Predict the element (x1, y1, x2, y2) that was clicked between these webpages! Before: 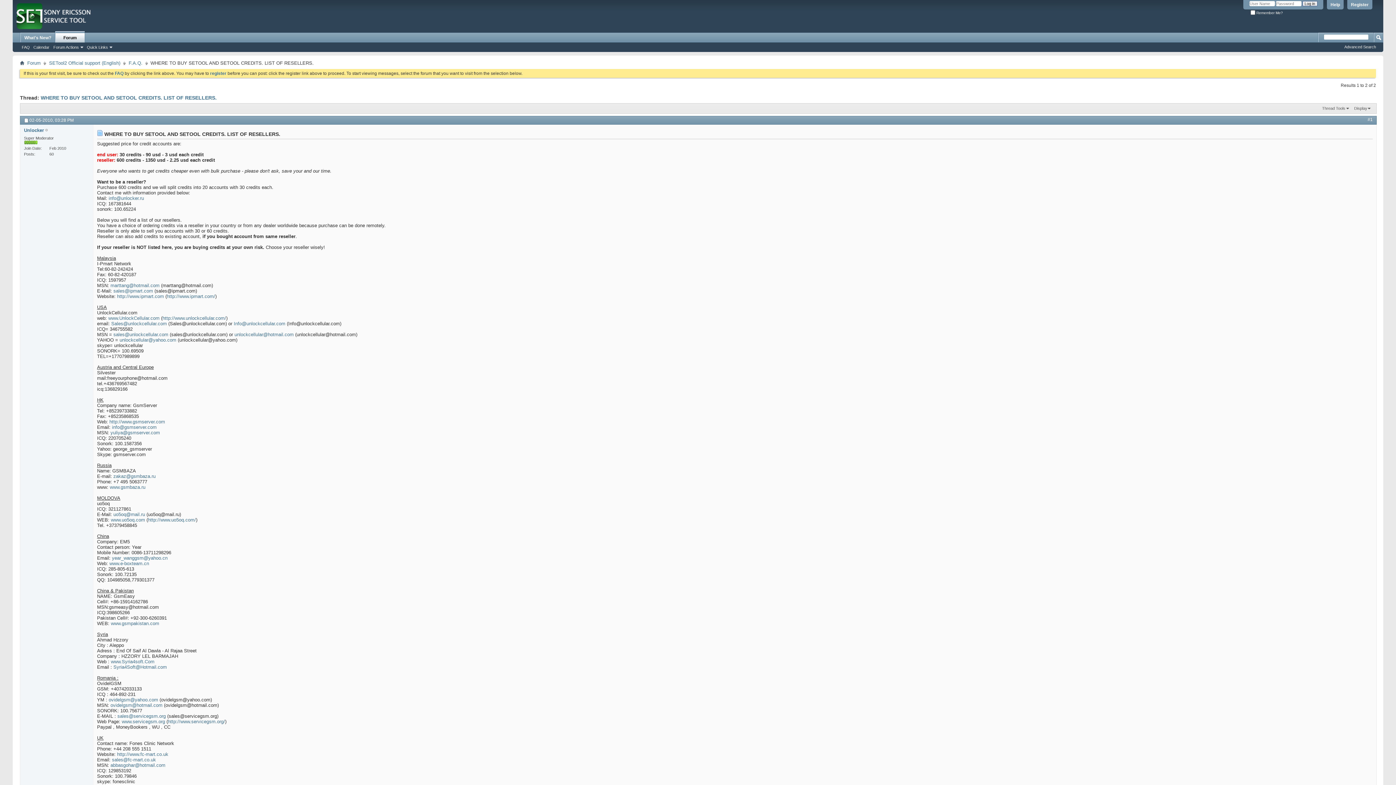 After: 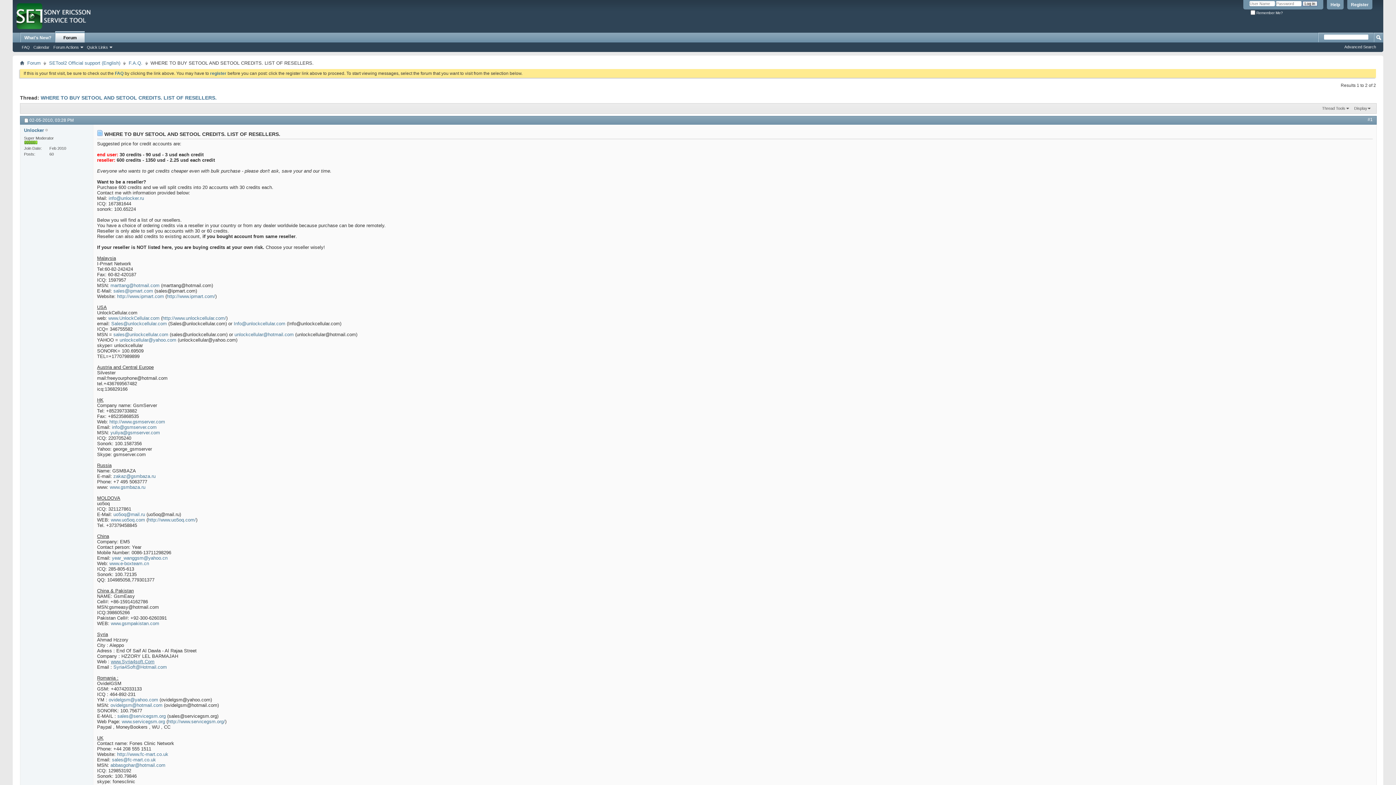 Action: label: www.Syria4soft.Com bbox: (110, 659, 154, 664)